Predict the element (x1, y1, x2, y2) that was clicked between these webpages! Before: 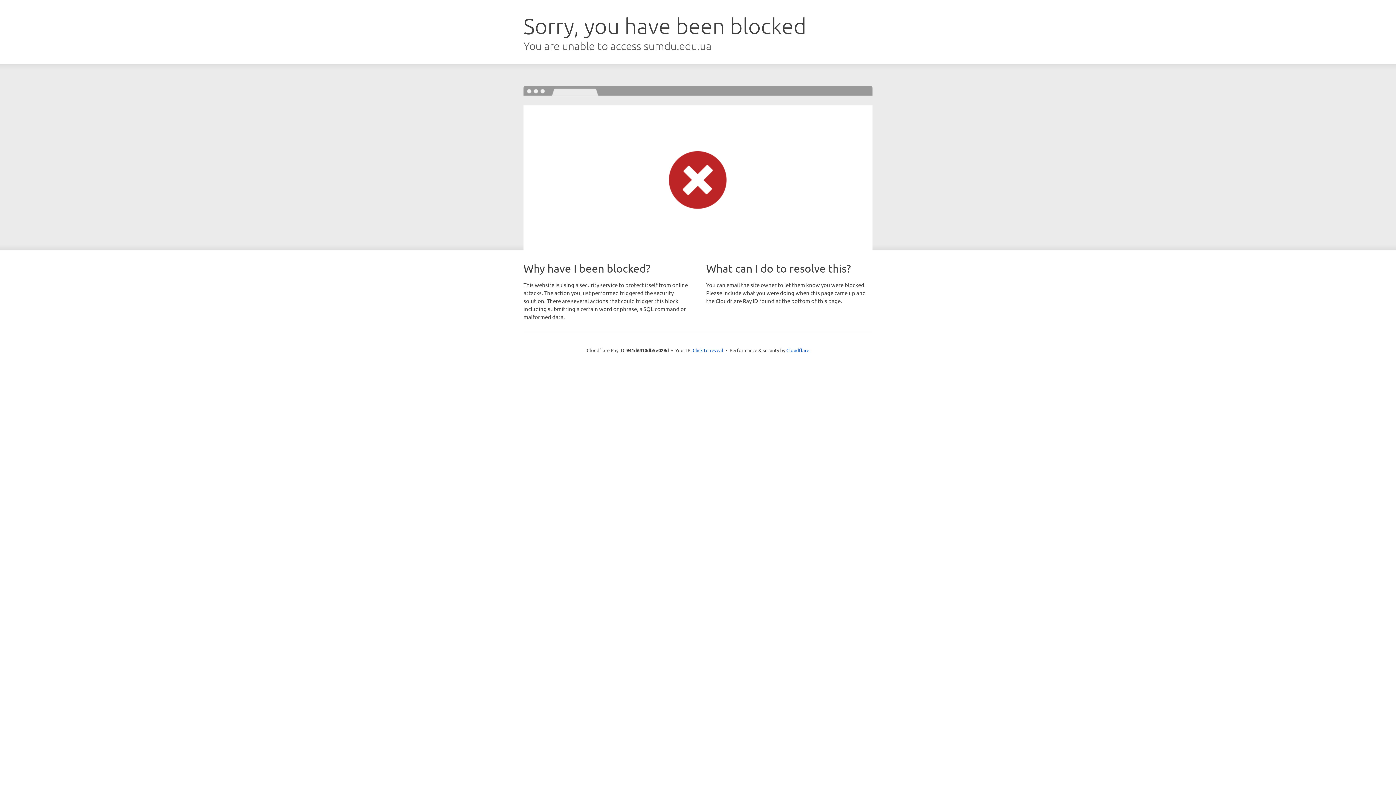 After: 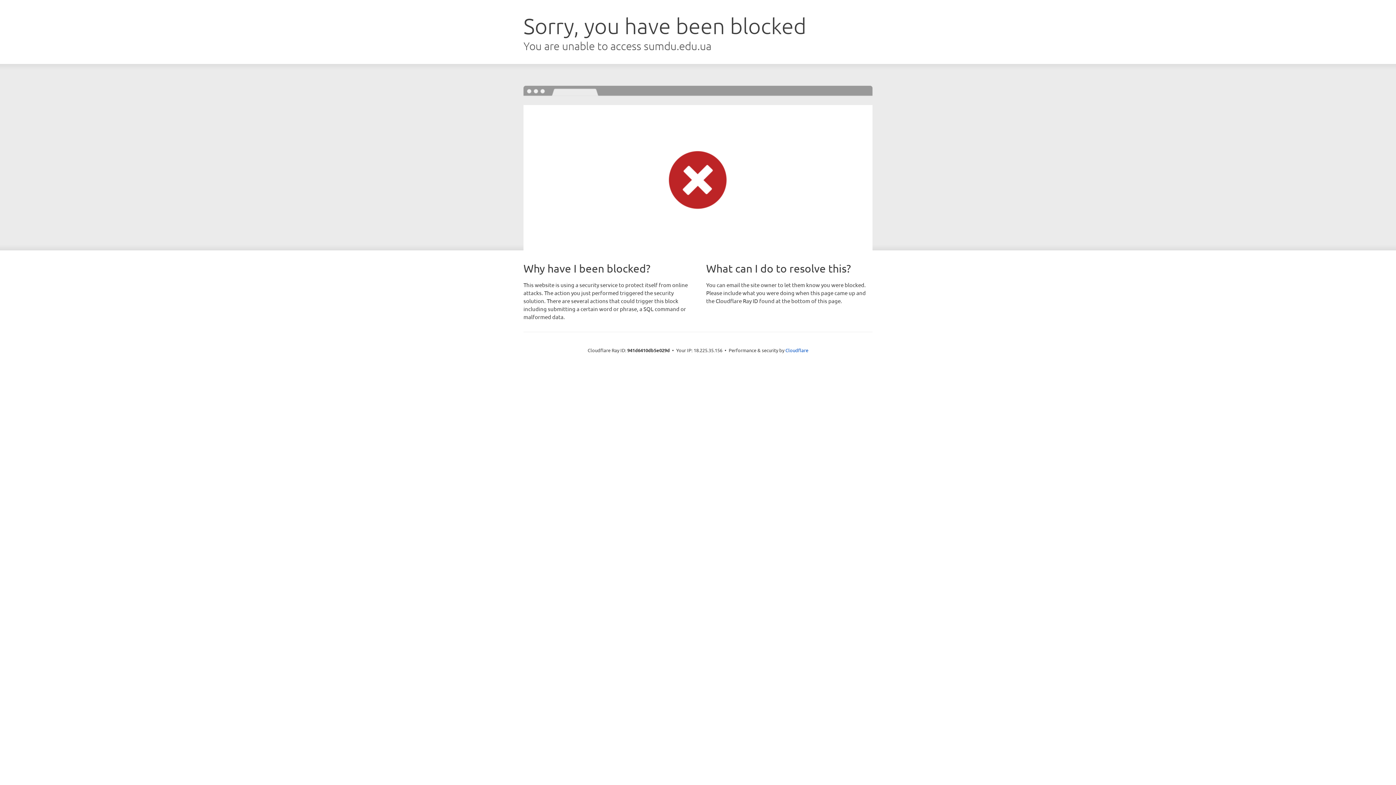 Action: label: Click to reveal bbox: (692, 346, 723, 353)